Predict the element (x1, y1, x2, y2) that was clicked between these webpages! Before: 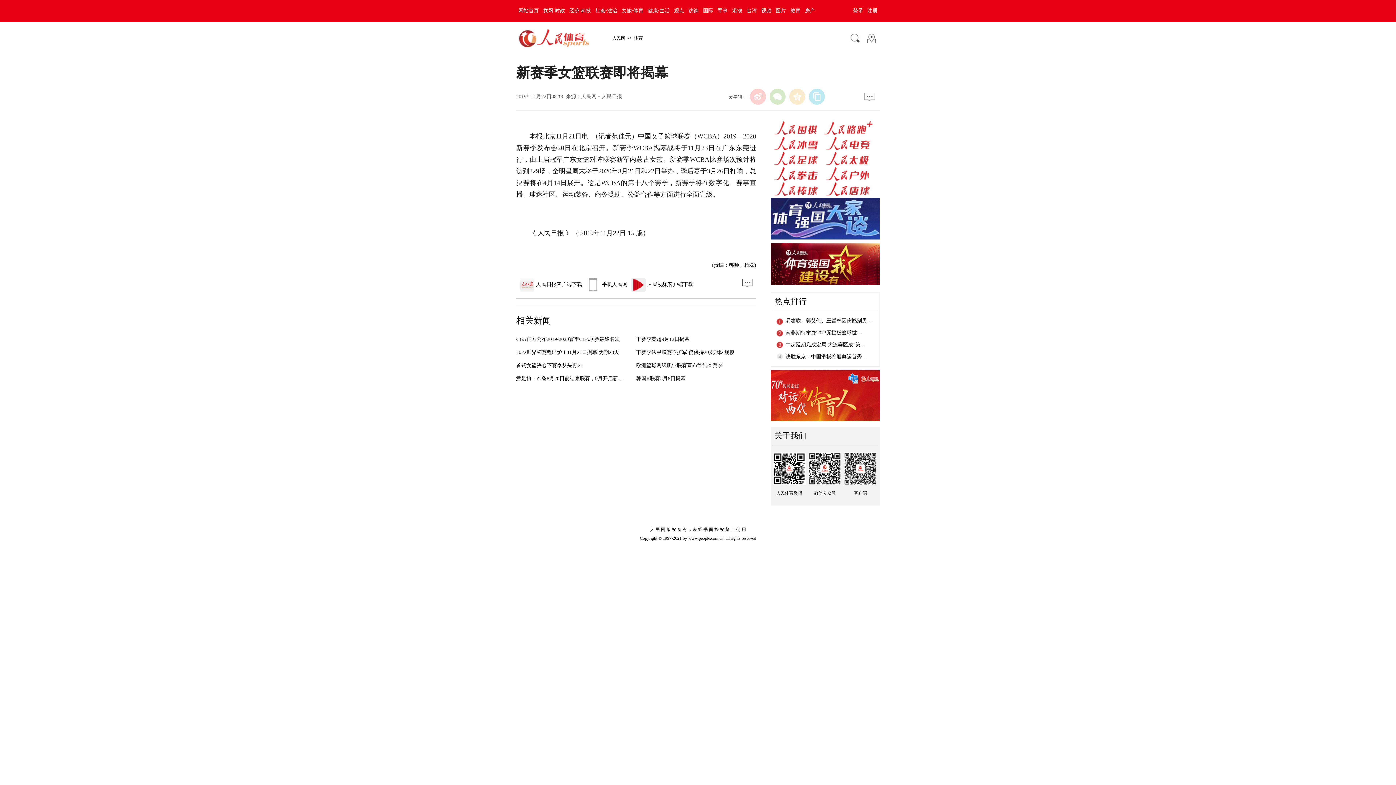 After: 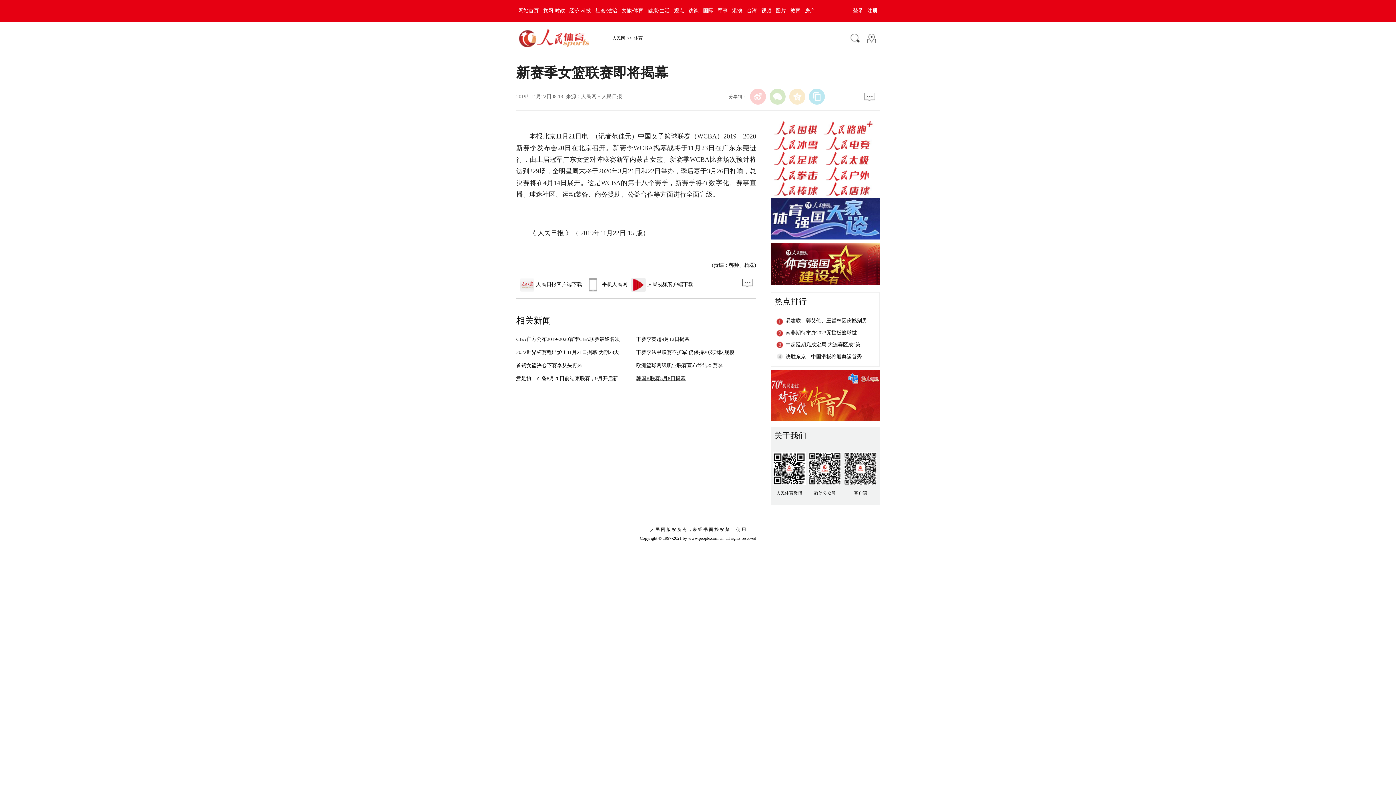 Action: bbox: (636, 376, 685, 381) label: 韩国K联赛5月8日揭幕